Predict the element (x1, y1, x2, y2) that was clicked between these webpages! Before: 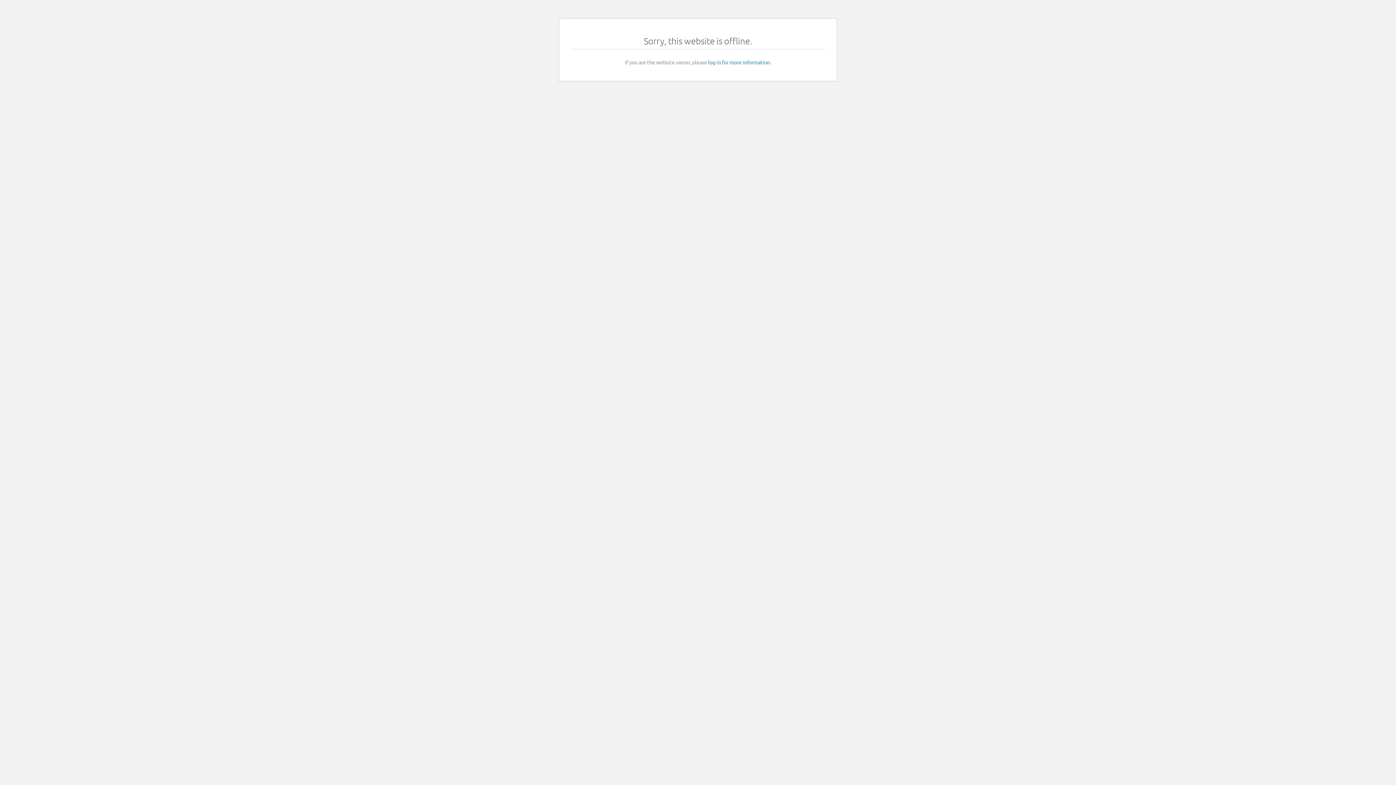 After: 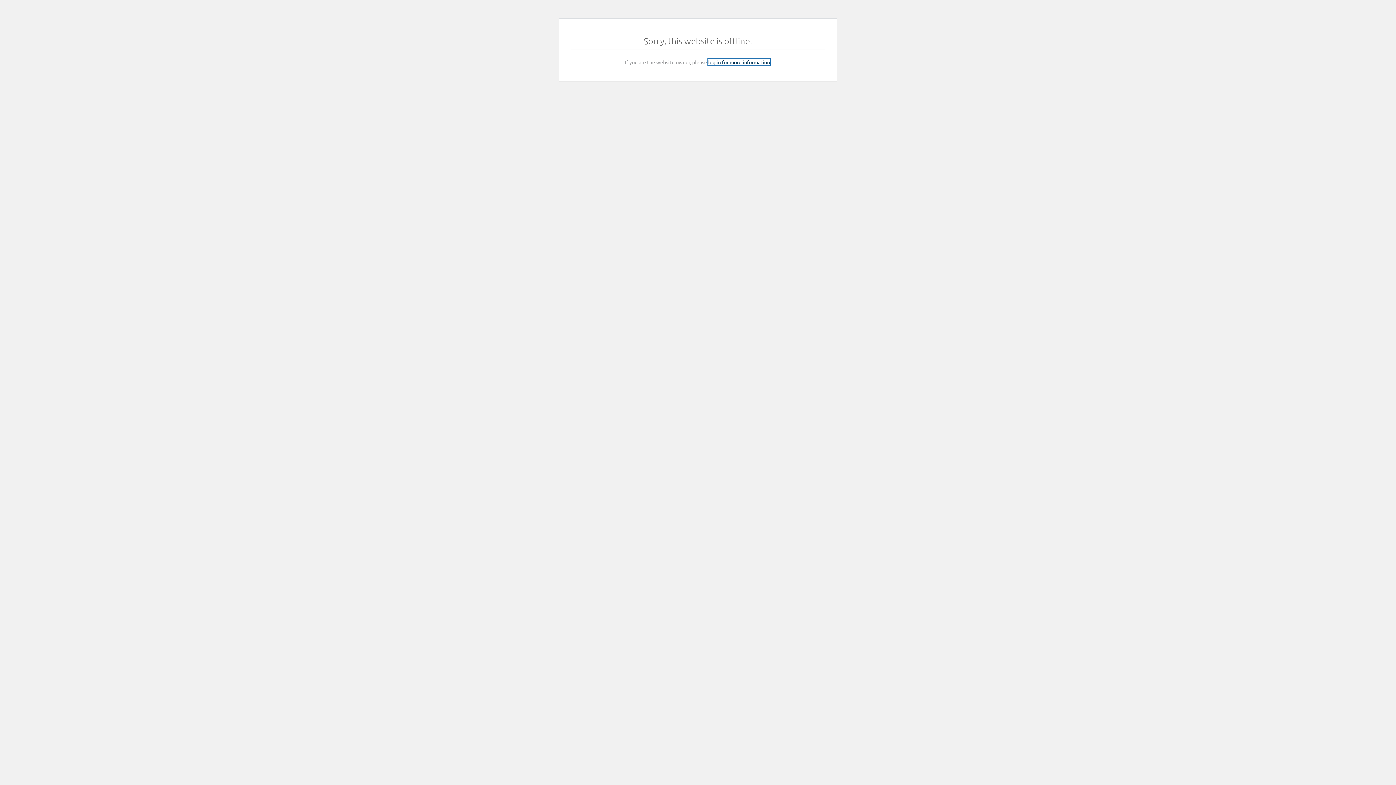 Action: bbox: (708, 58, 770, 65) label: log in for more information